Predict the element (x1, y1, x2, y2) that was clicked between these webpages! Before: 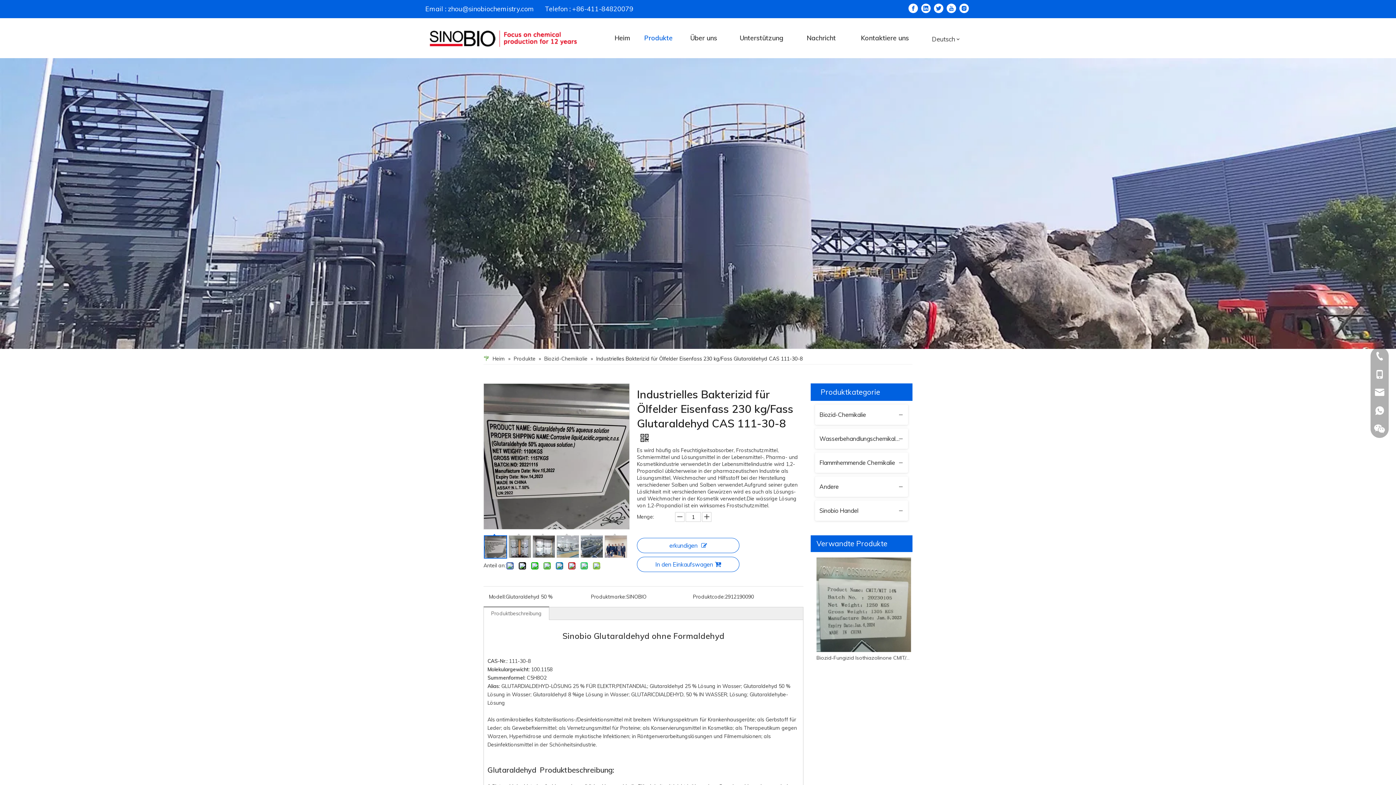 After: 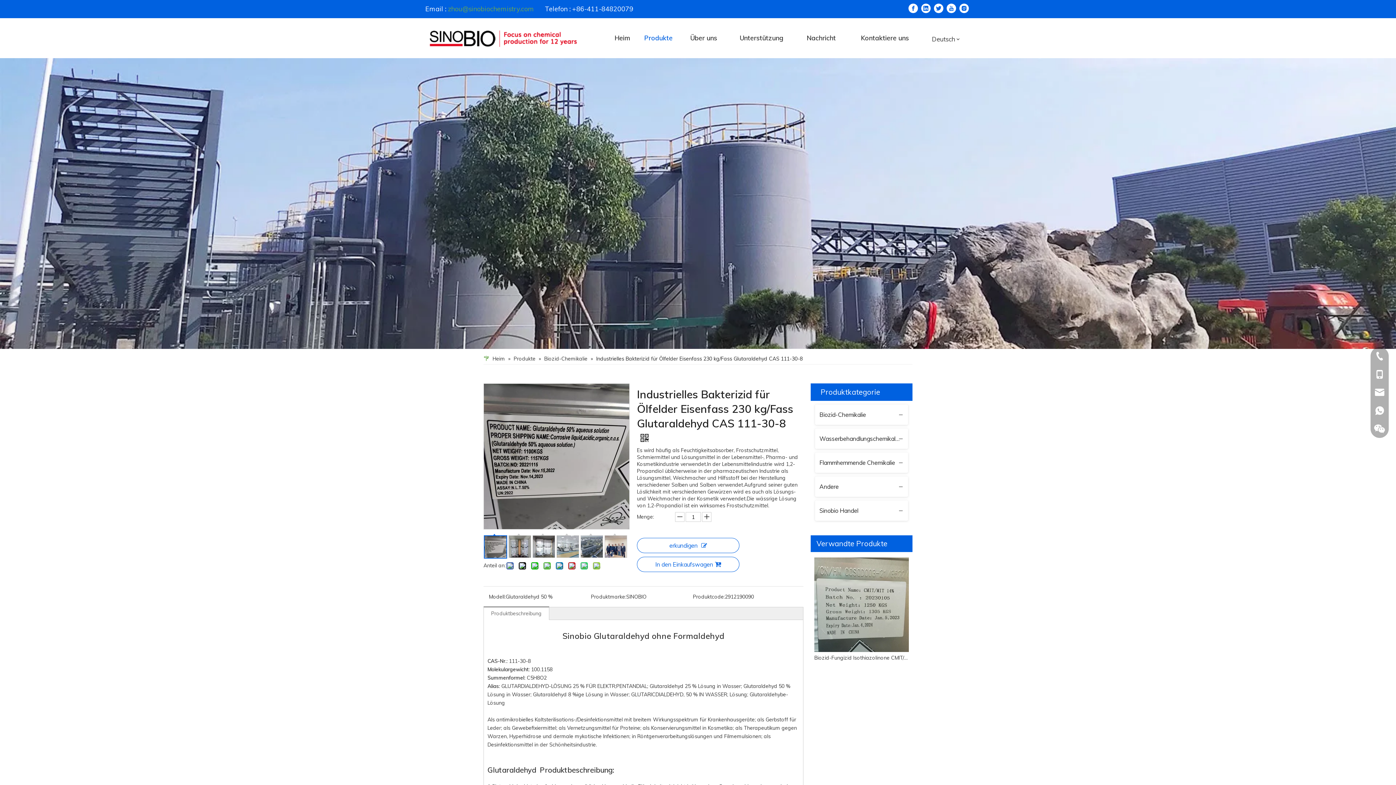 Action: label: zhou@sinobiochemistry.com bbox: (448, 4, 534, 13)